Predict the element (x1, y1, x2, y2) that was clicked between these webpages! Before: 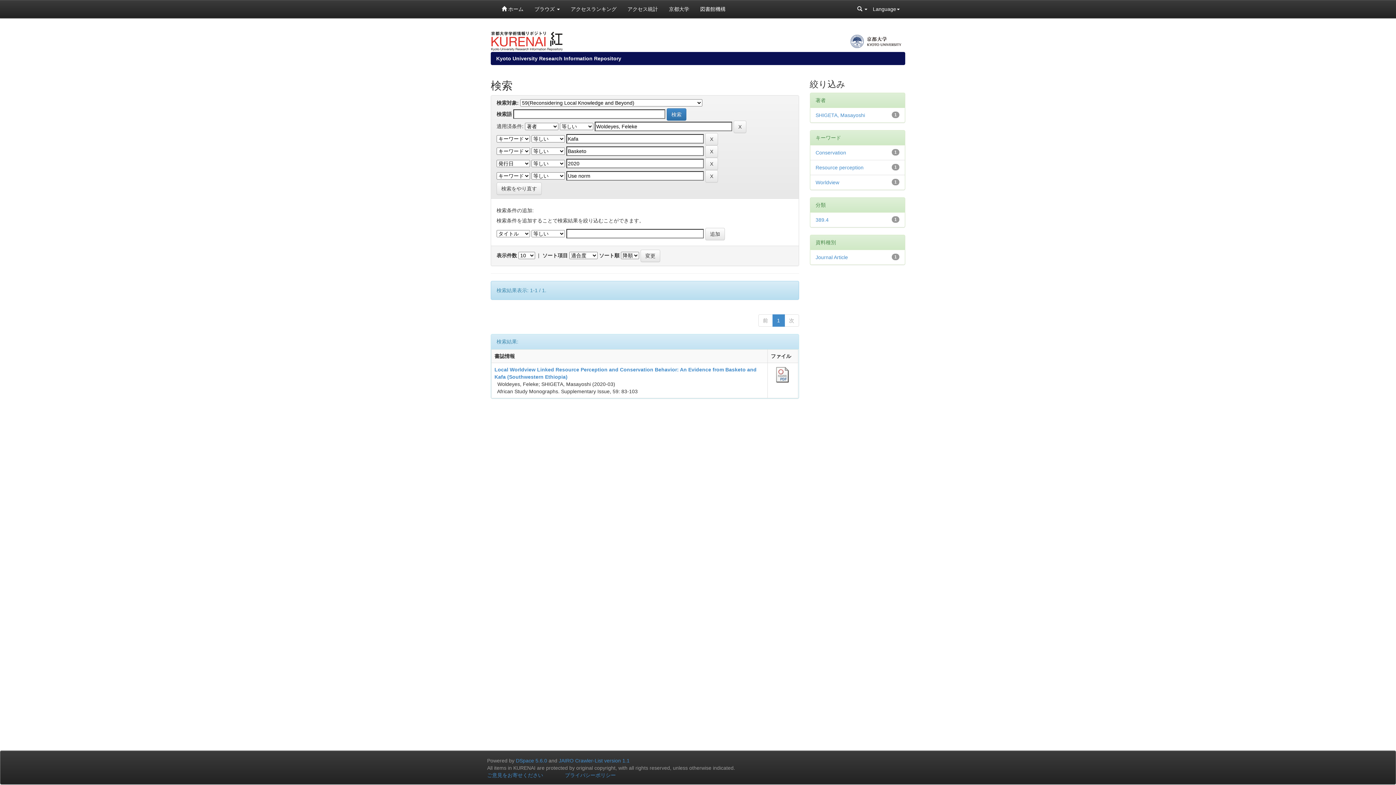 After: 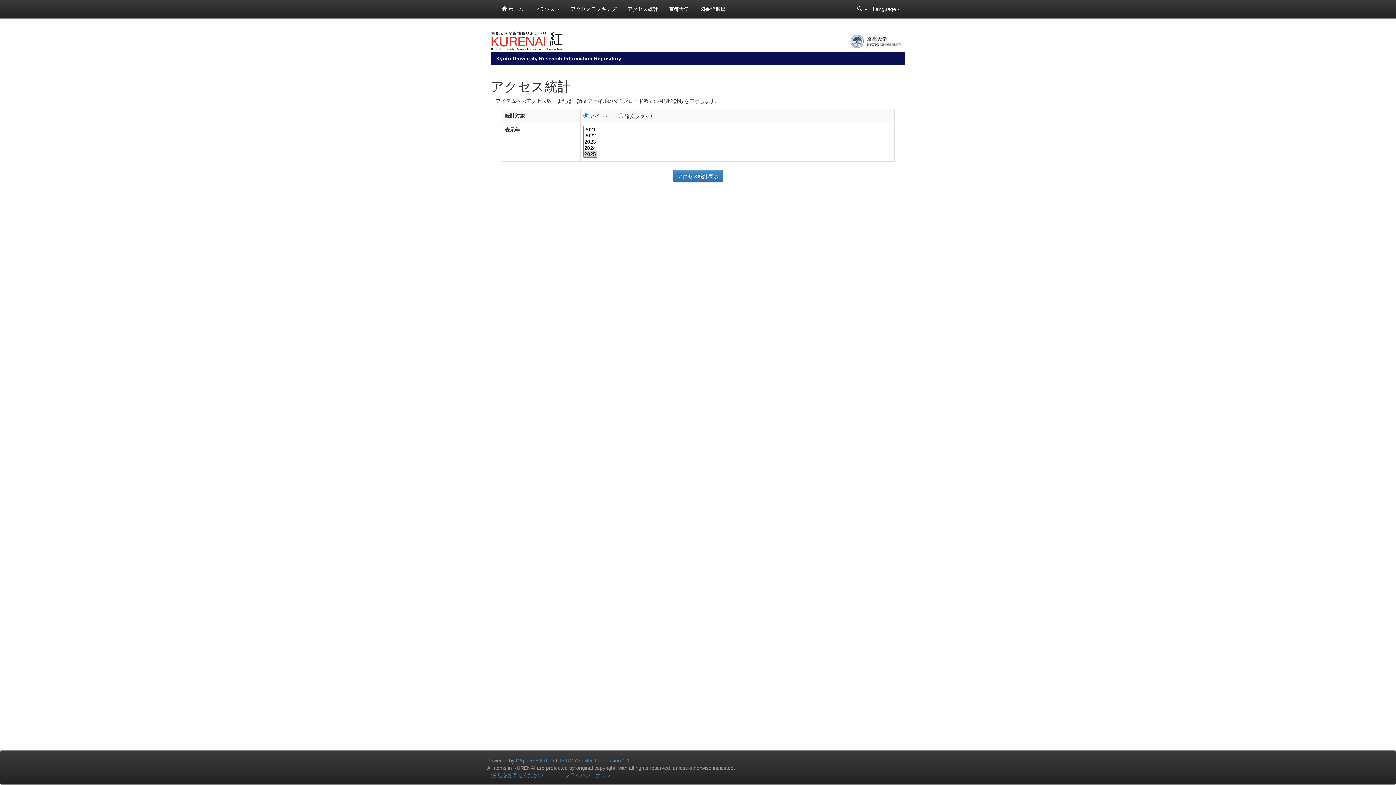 Action: bbox: (622, 0, 663, 18) label: アクセス統計